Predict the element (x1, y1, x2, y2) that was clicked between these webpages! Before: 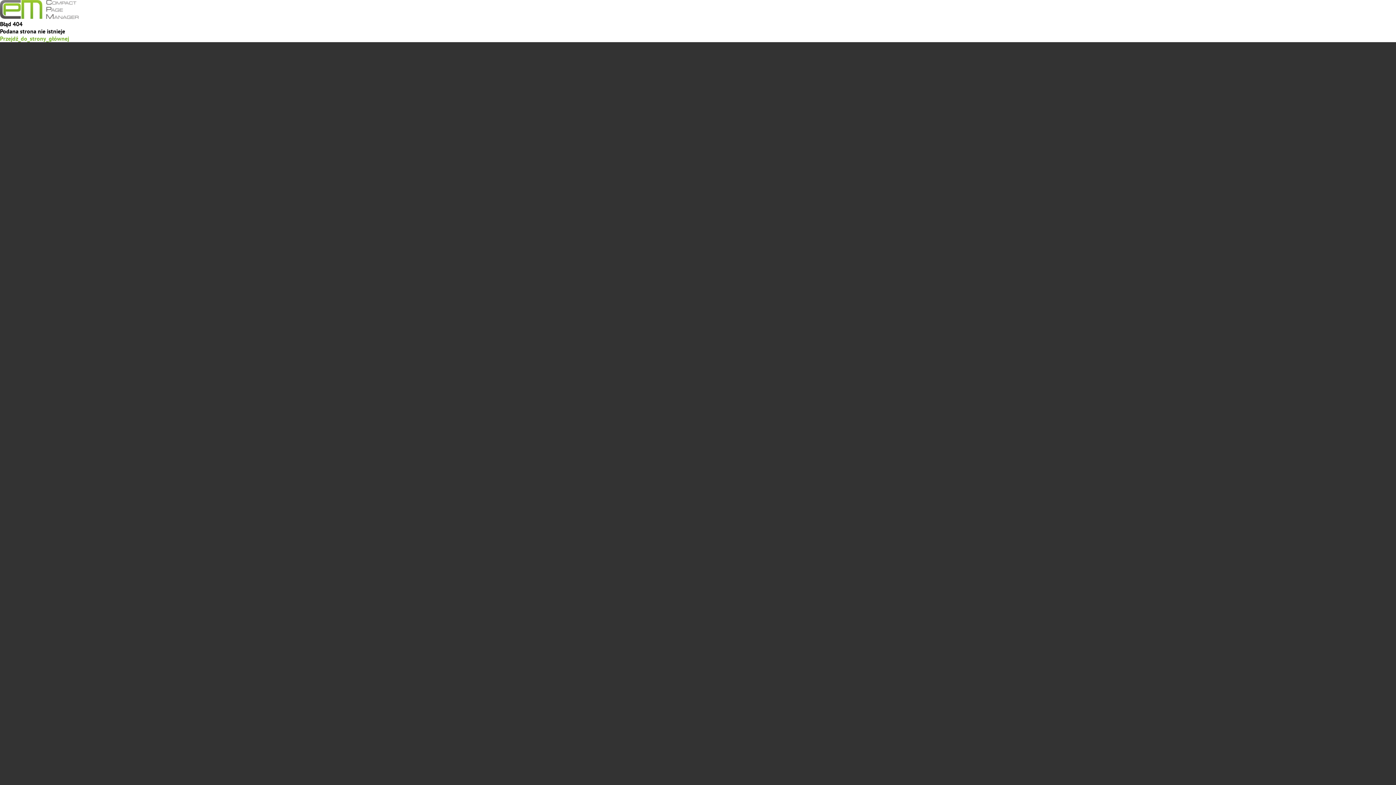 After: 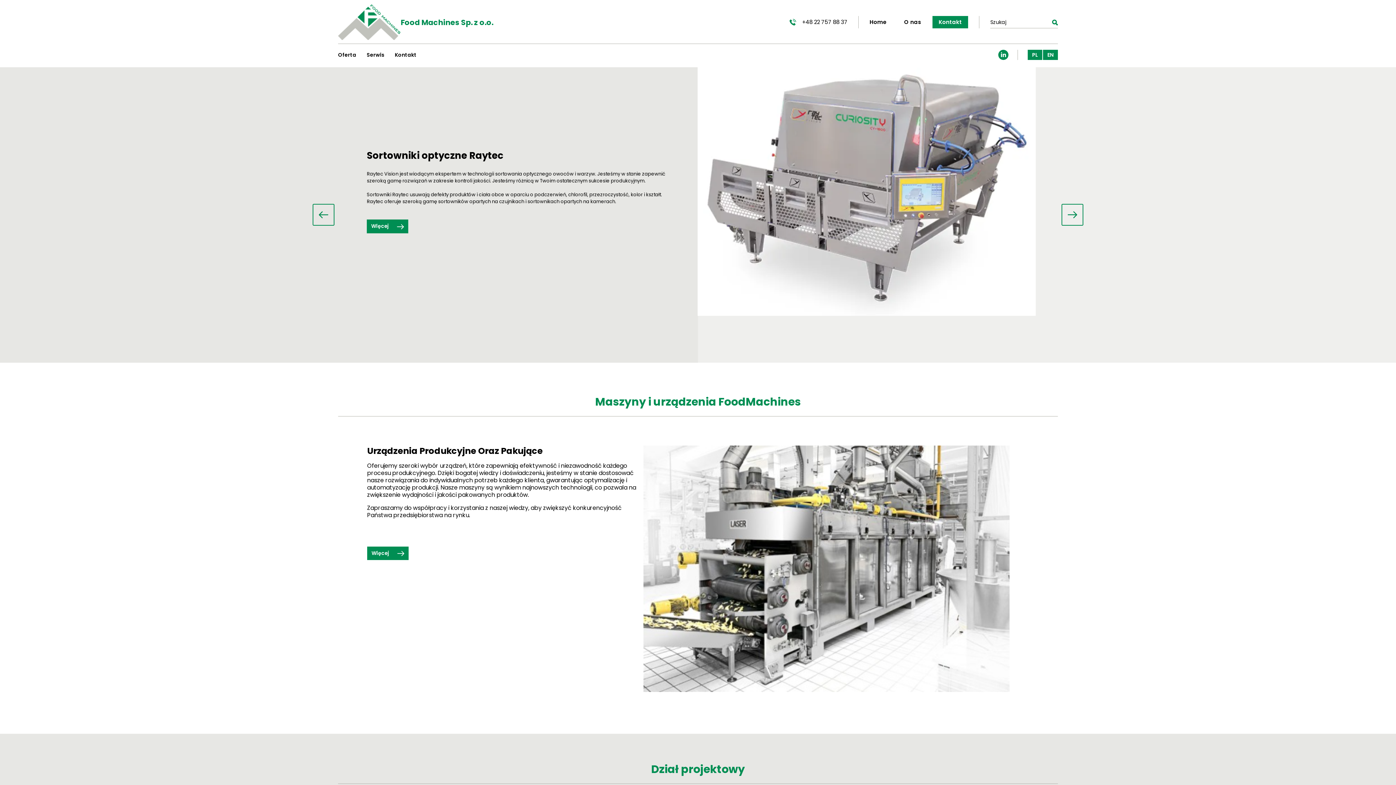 Action: bbox: (0, 13, 78, 20)